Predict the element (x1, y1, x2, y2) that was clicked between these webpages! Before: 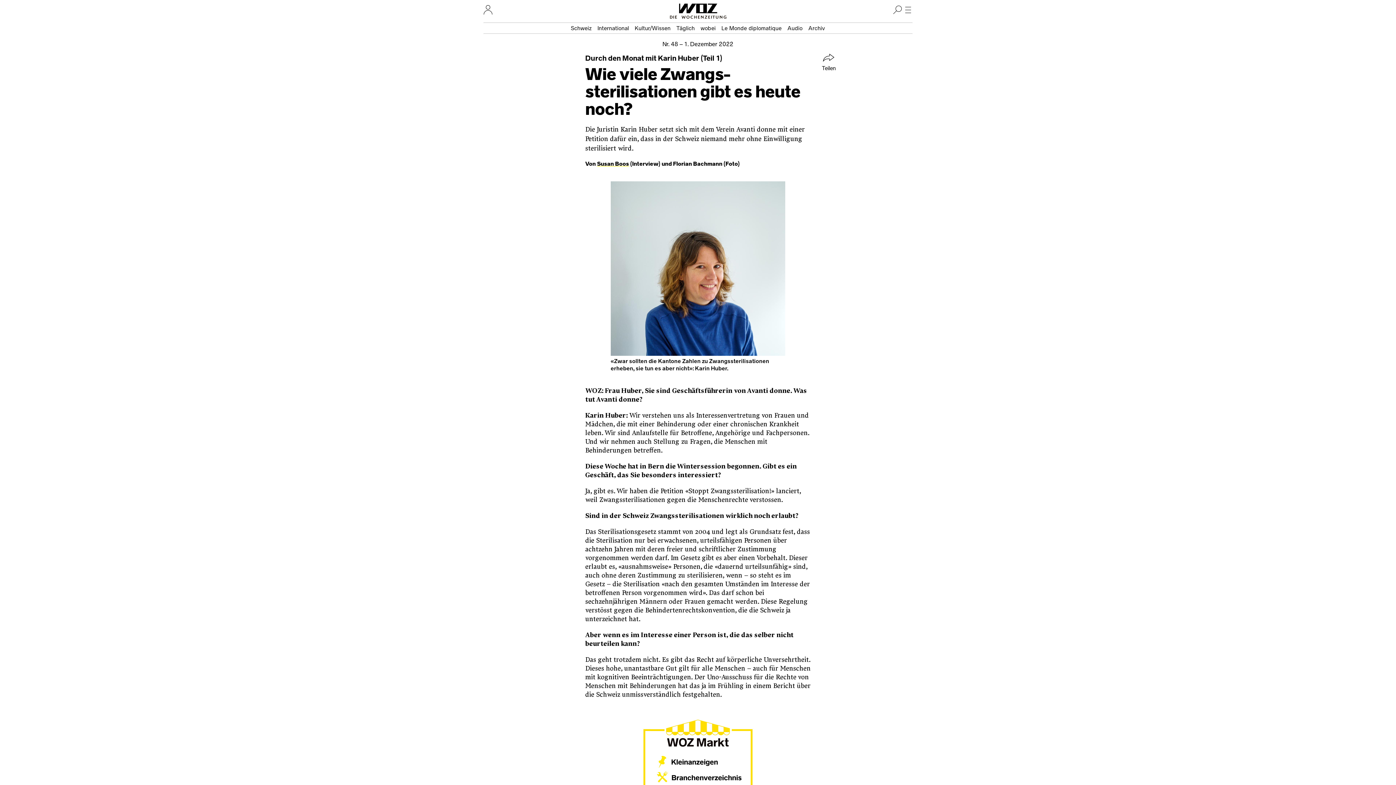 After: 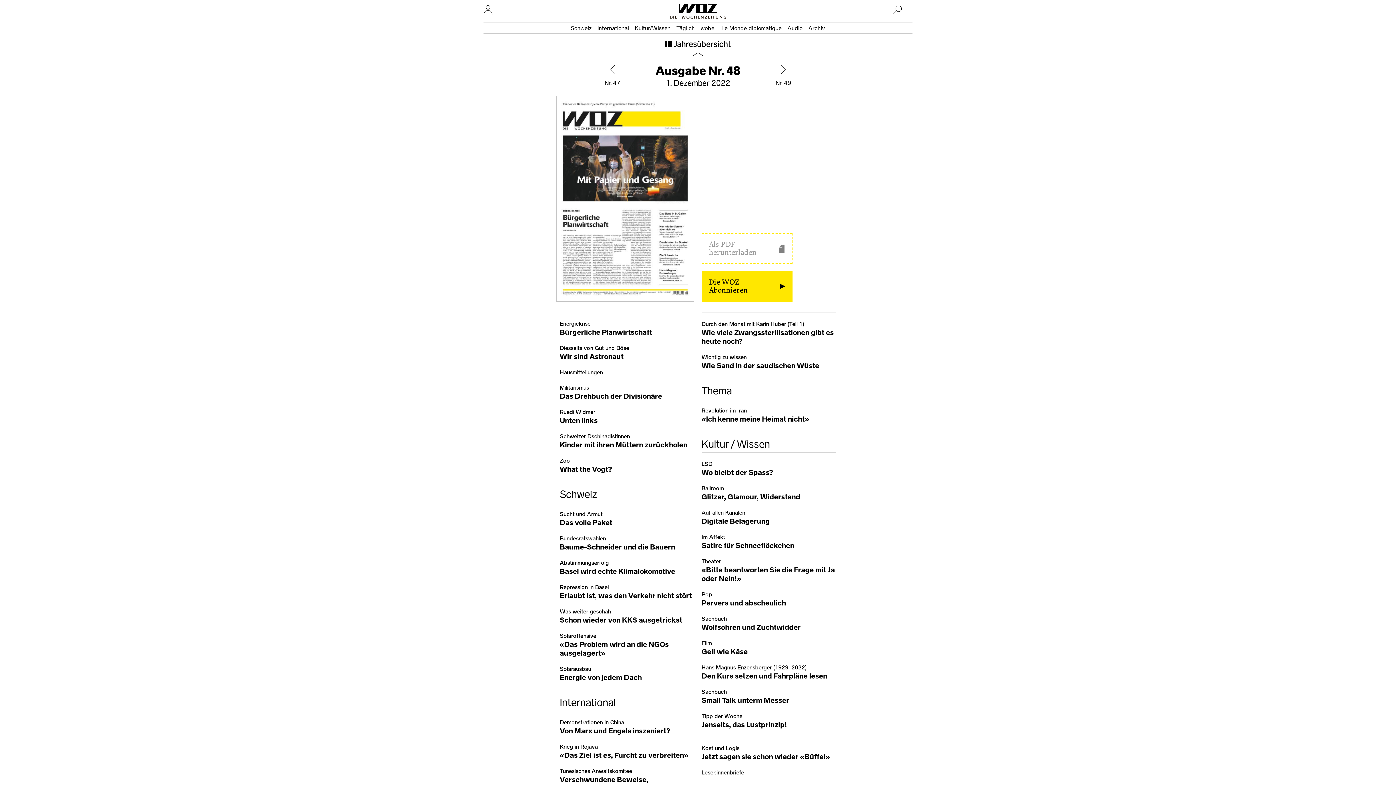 Action: label: Nr. 48 – 1. Dezember 2022 bbox: (662, 40, 733, 47)